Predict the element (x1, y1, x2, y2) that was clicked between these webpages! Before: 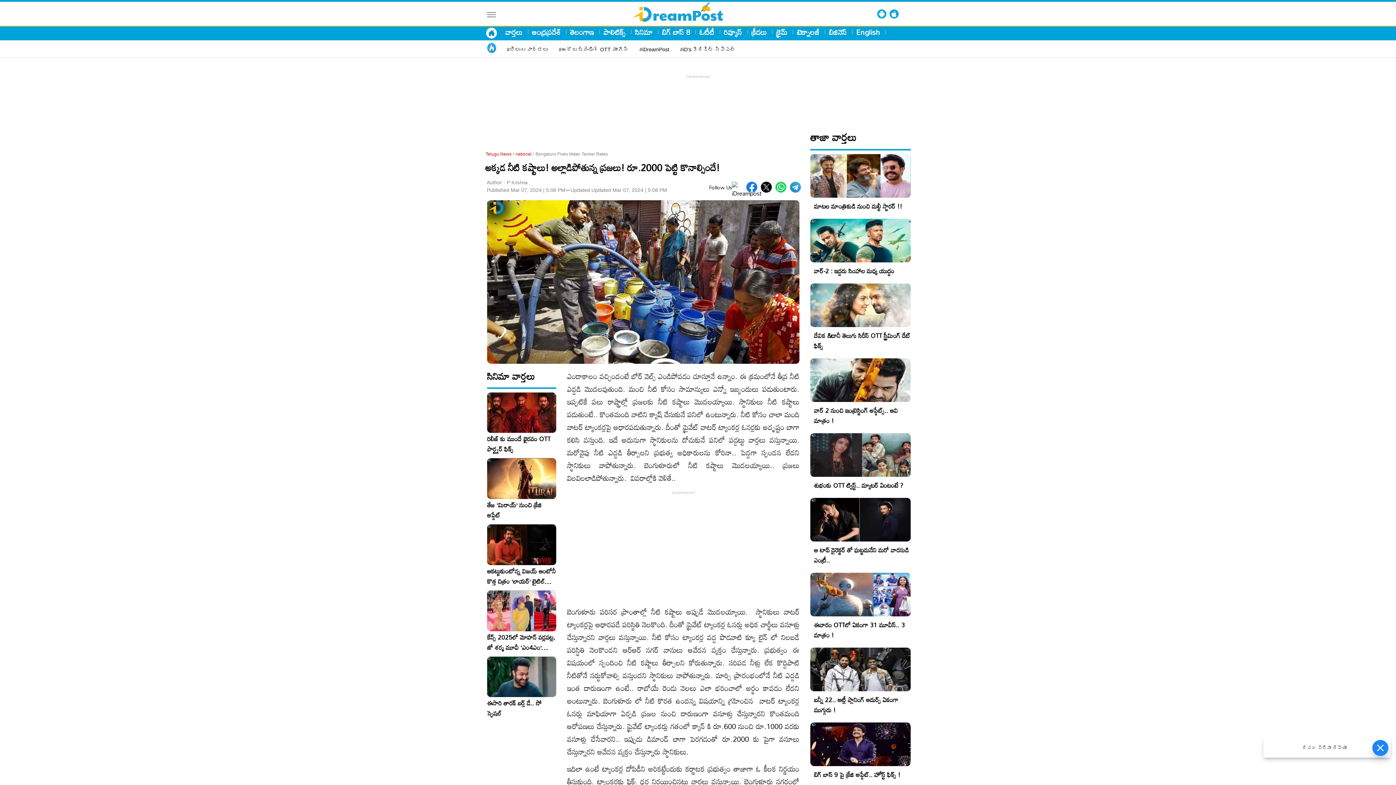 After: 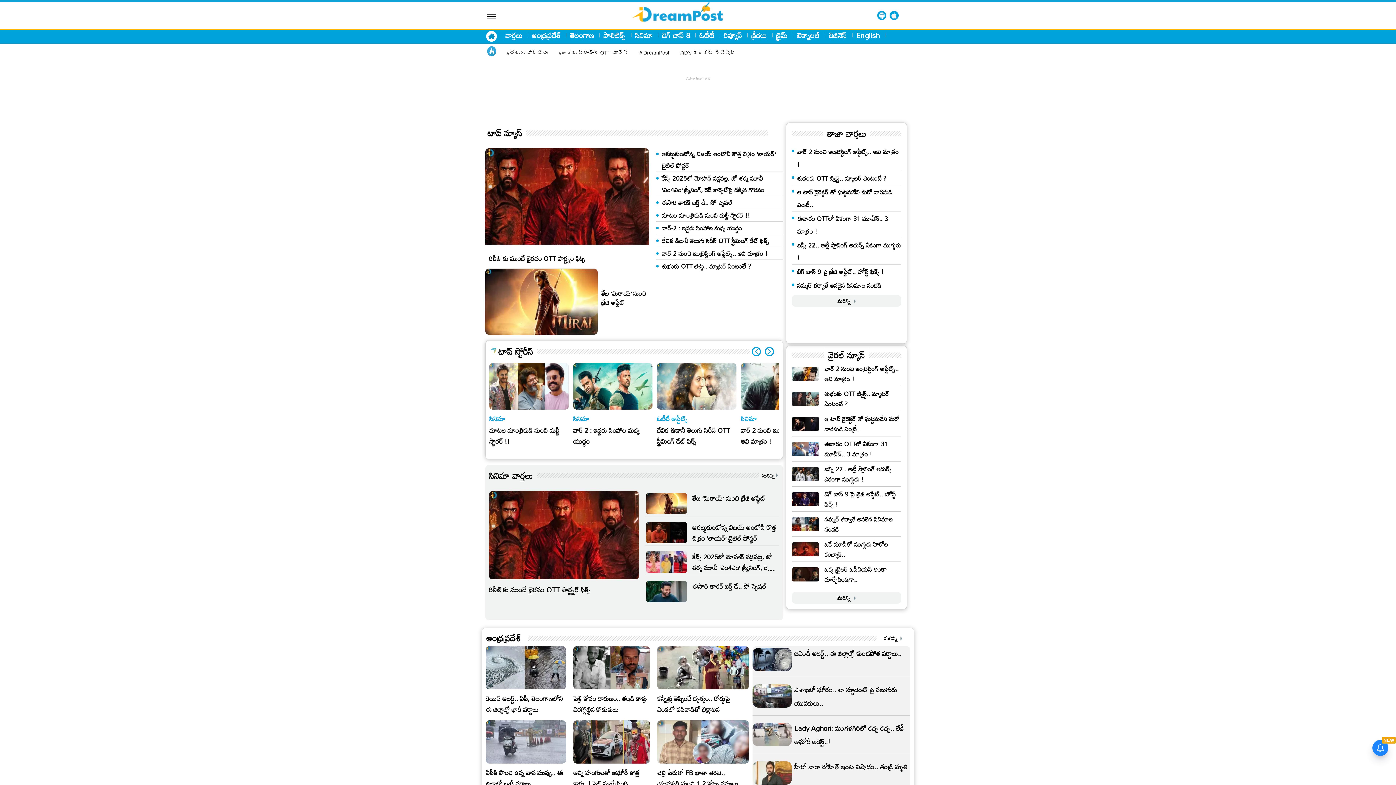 Action: bbox: (486, 23, 497, 39)